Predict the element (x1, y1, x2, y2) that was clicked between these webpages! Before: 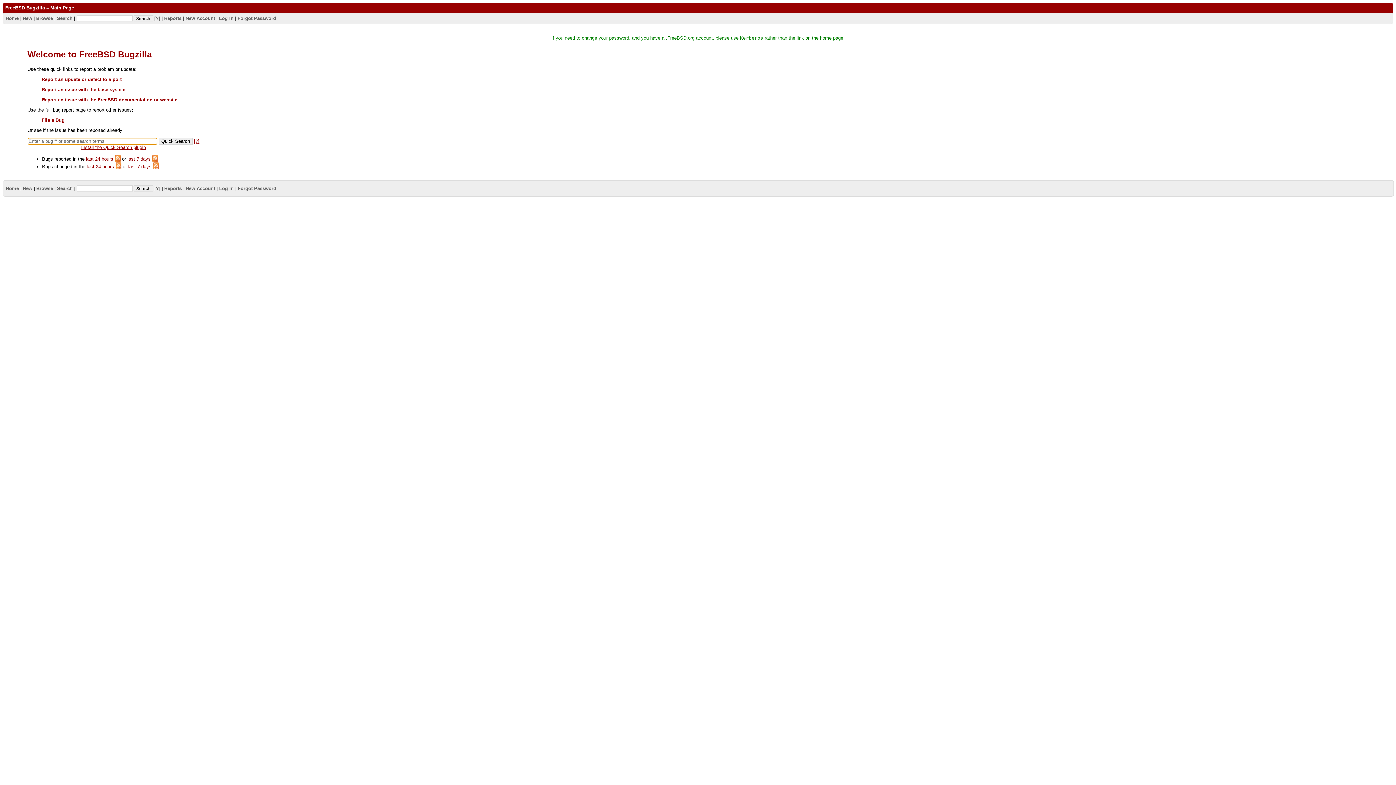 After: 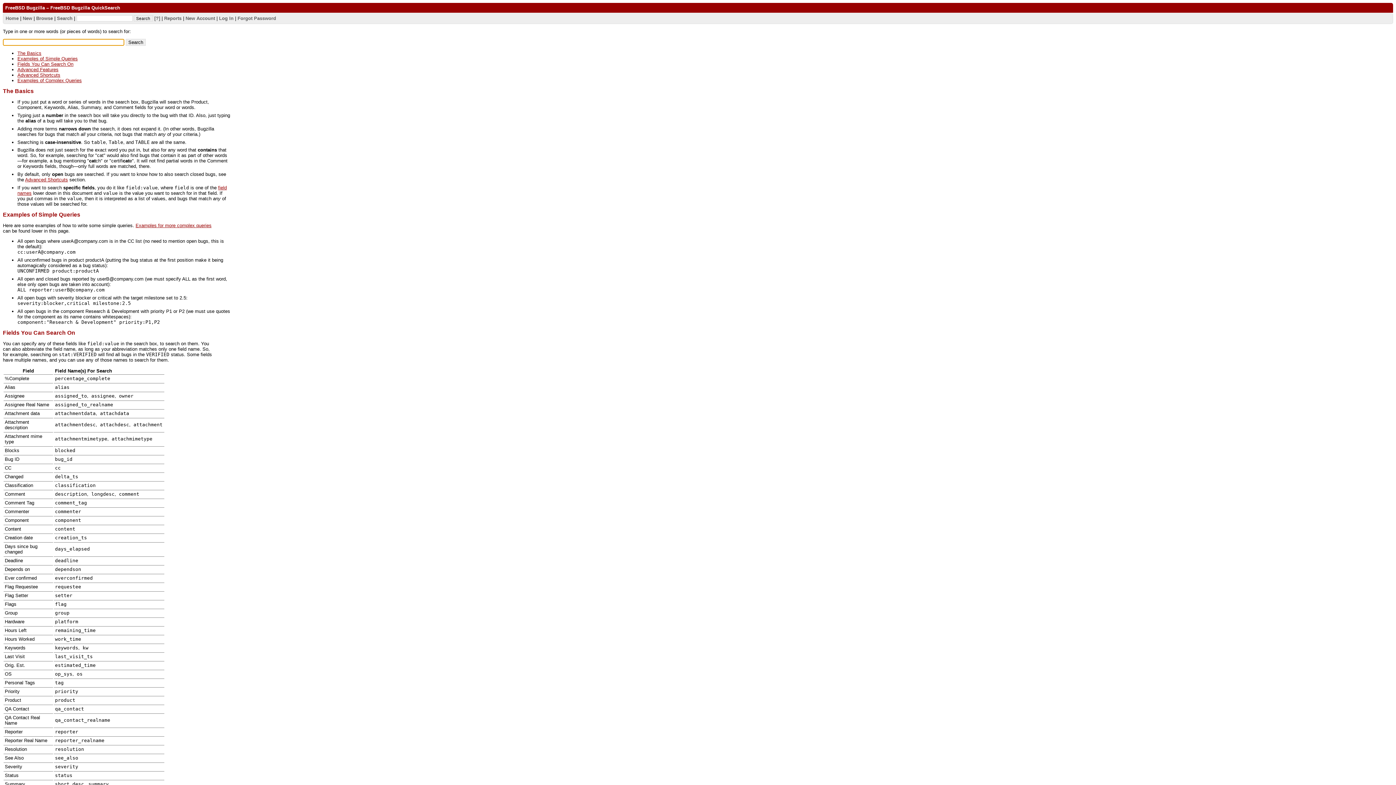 Action: label: [?] bbox: (194, 138, 199, 144)